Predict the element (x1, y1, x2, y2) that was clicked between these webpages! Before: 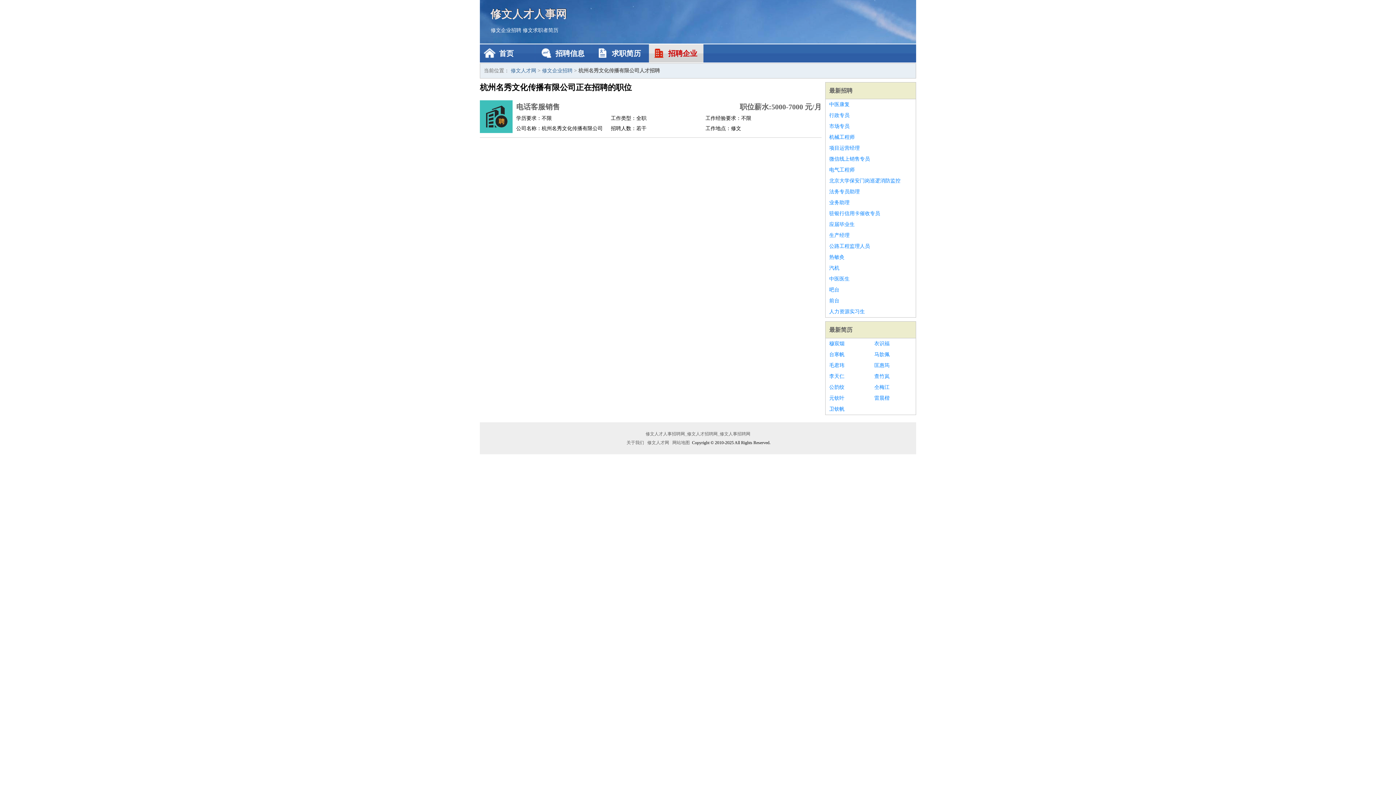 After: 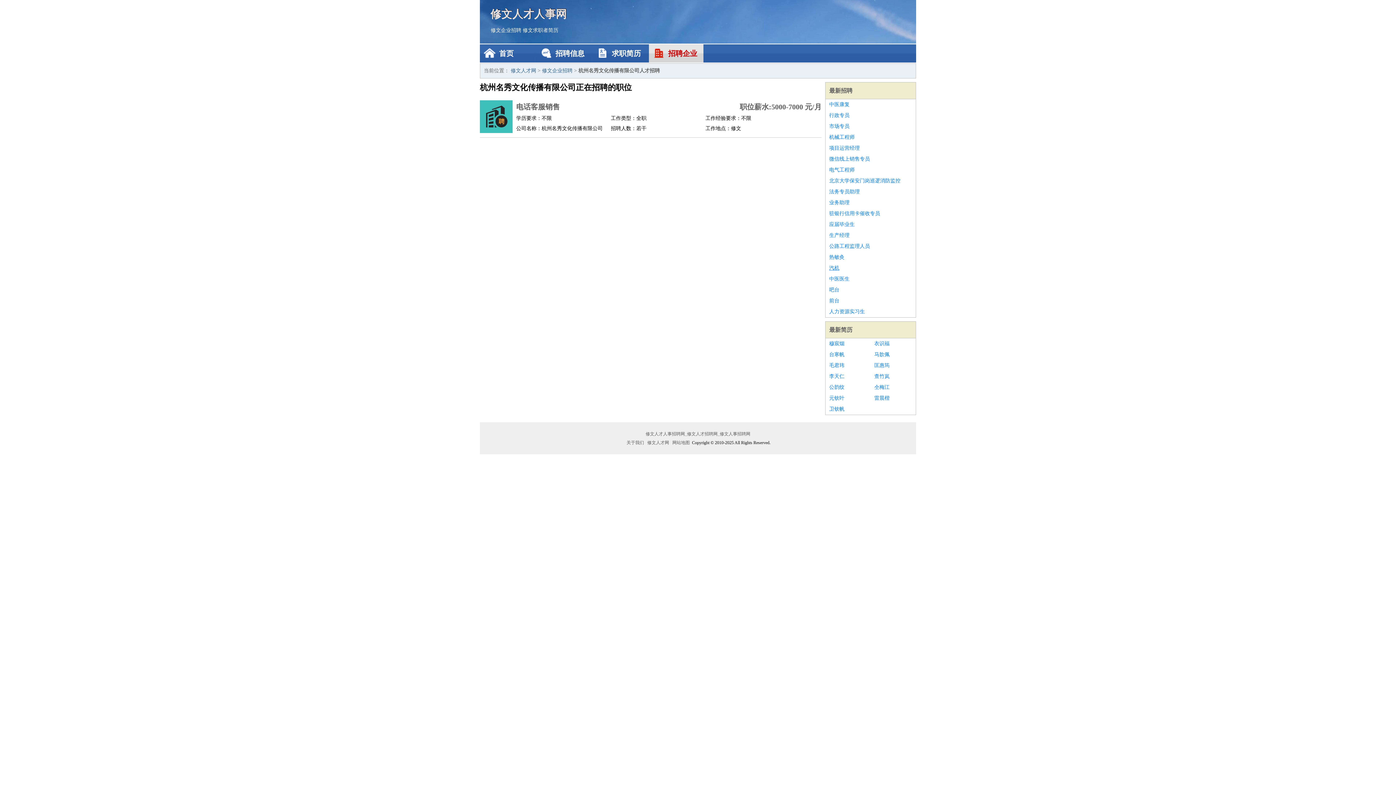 Action: label: 汽机 bbox: (829, 262, 912, 273)